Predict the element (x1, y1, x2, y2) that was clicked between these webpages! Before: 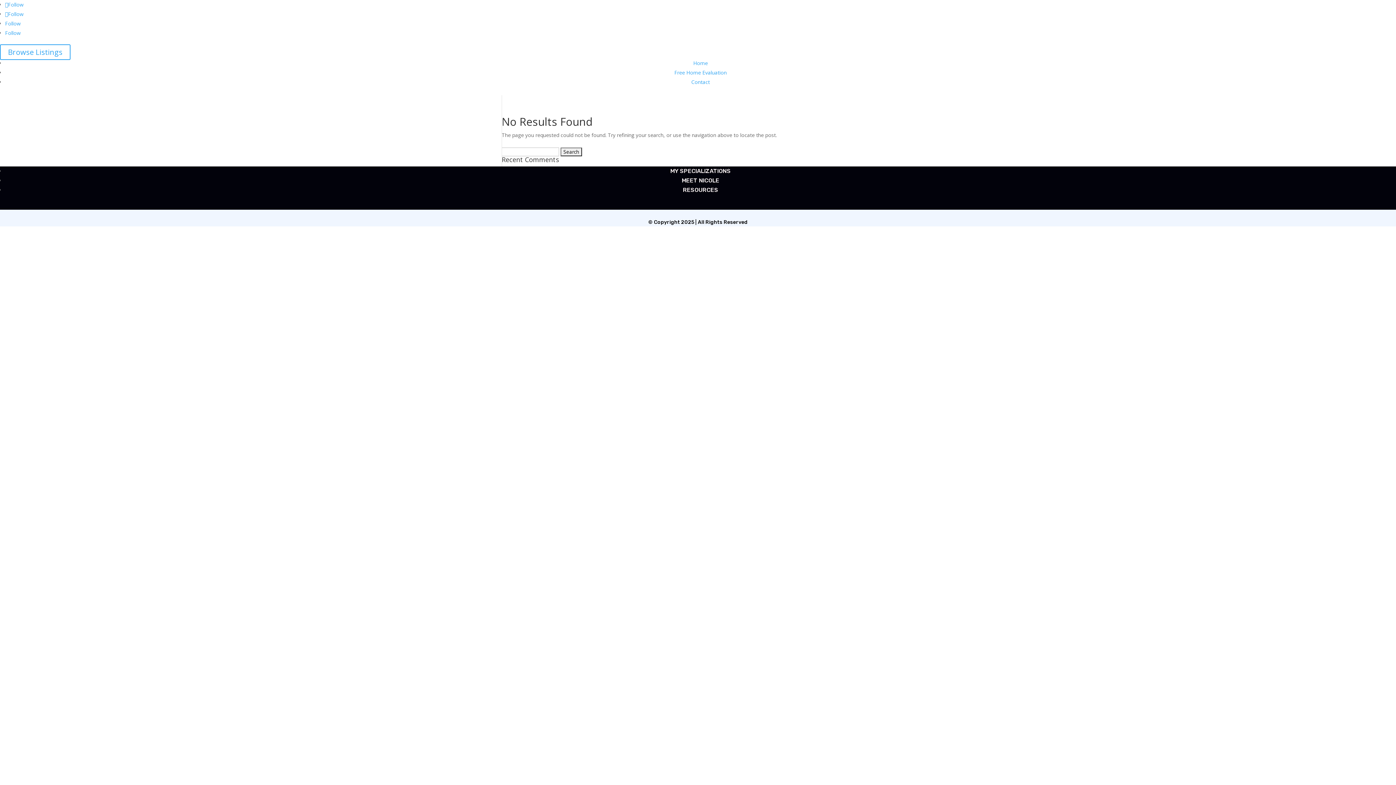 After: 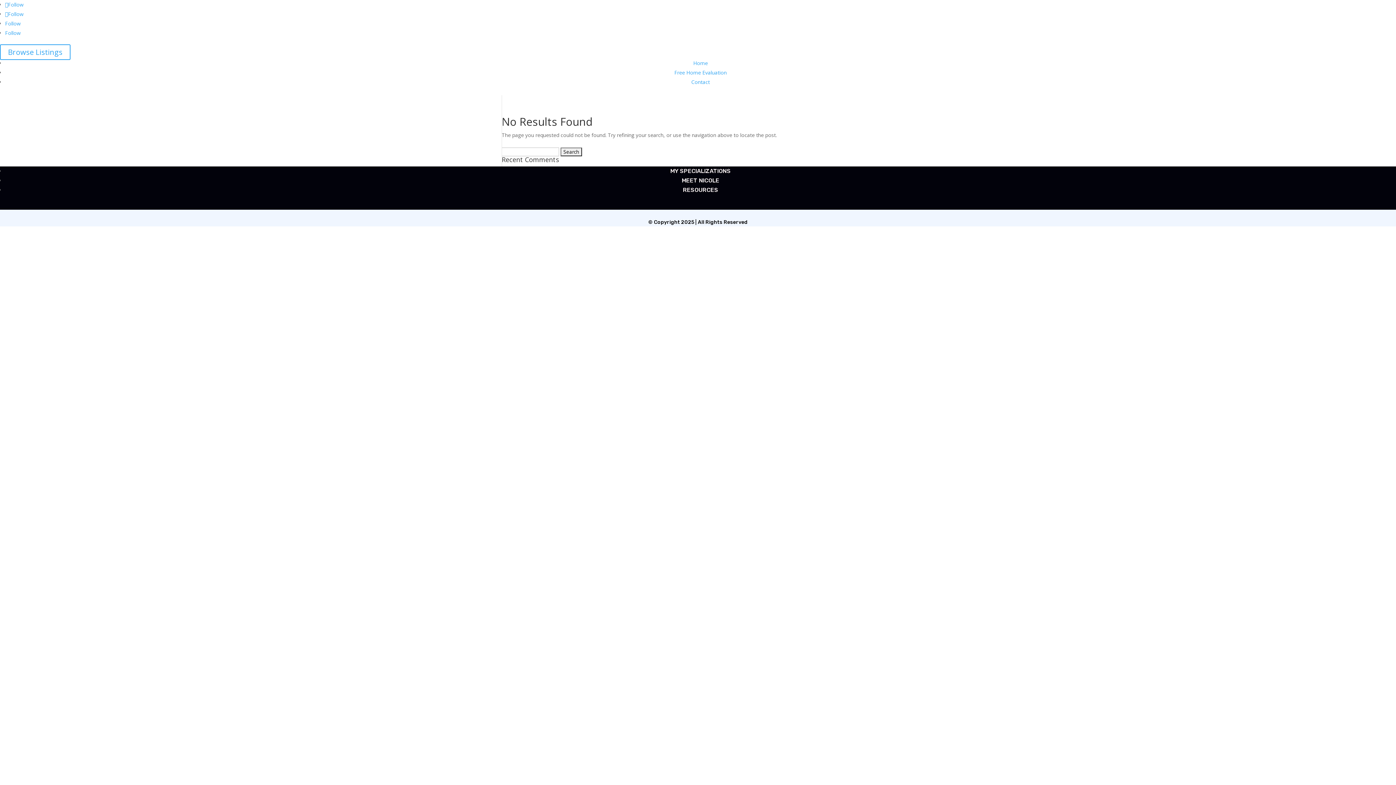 Action: bbox: (5, 20, 20, 26) label: Follow